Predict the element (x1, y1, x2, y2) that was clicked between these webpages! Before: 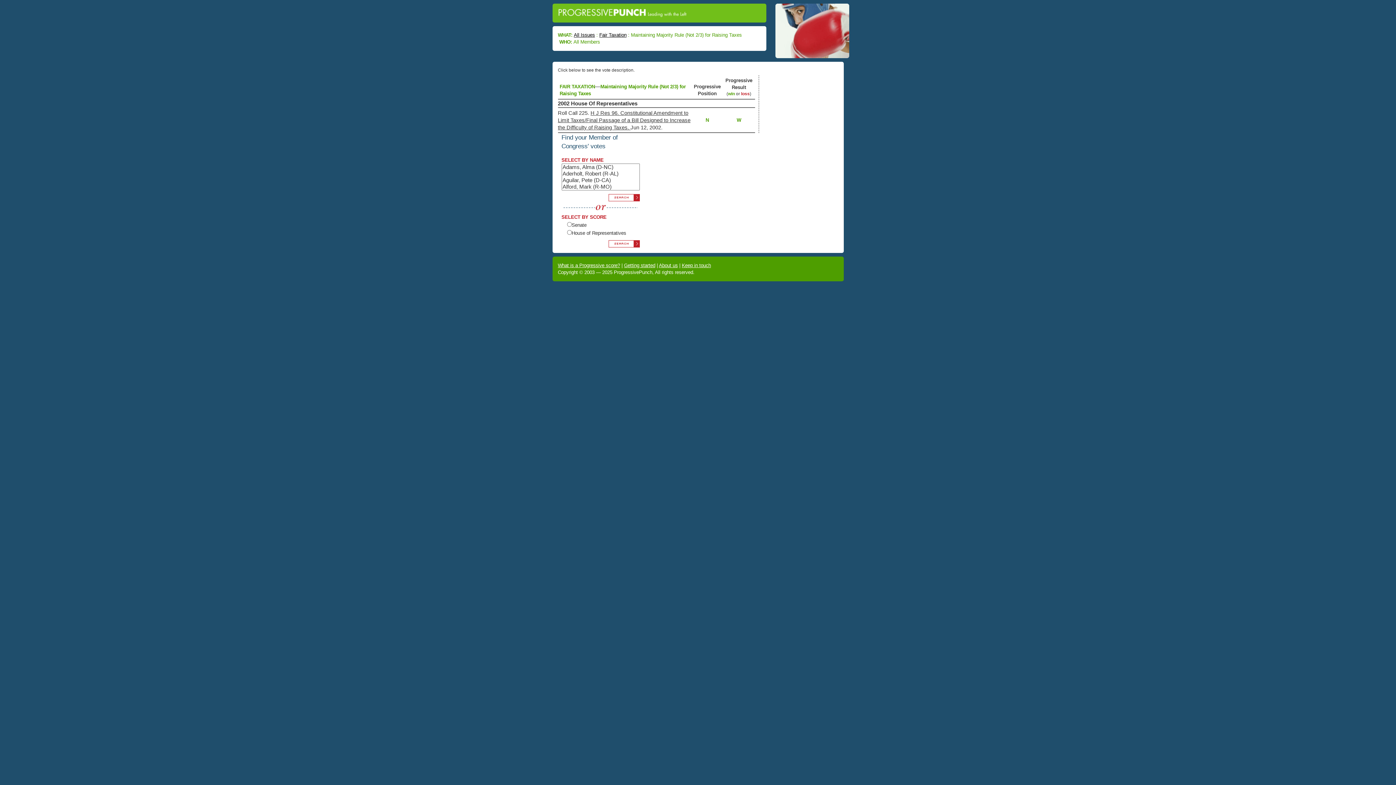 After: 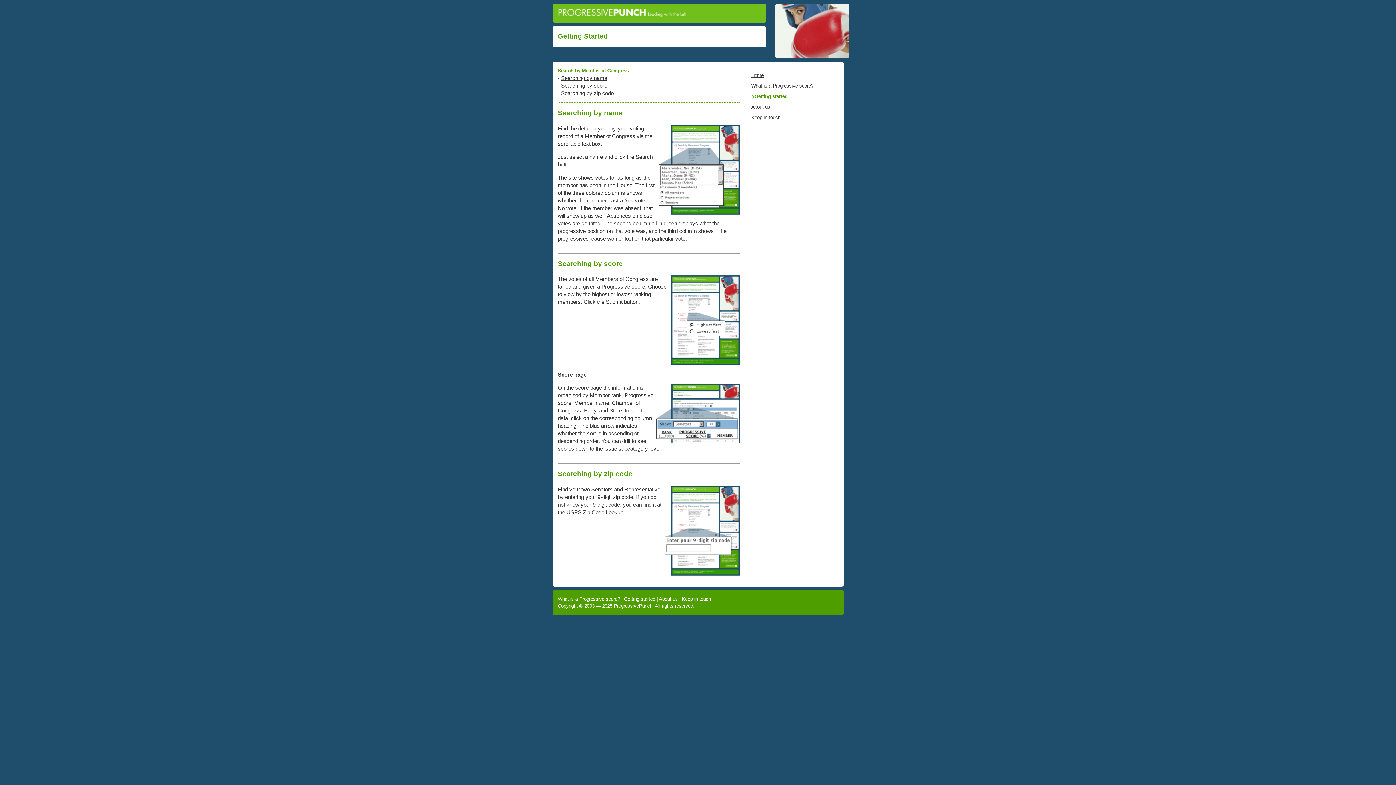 Action: label: Getting started bbox: (624, 263, 655, 268)